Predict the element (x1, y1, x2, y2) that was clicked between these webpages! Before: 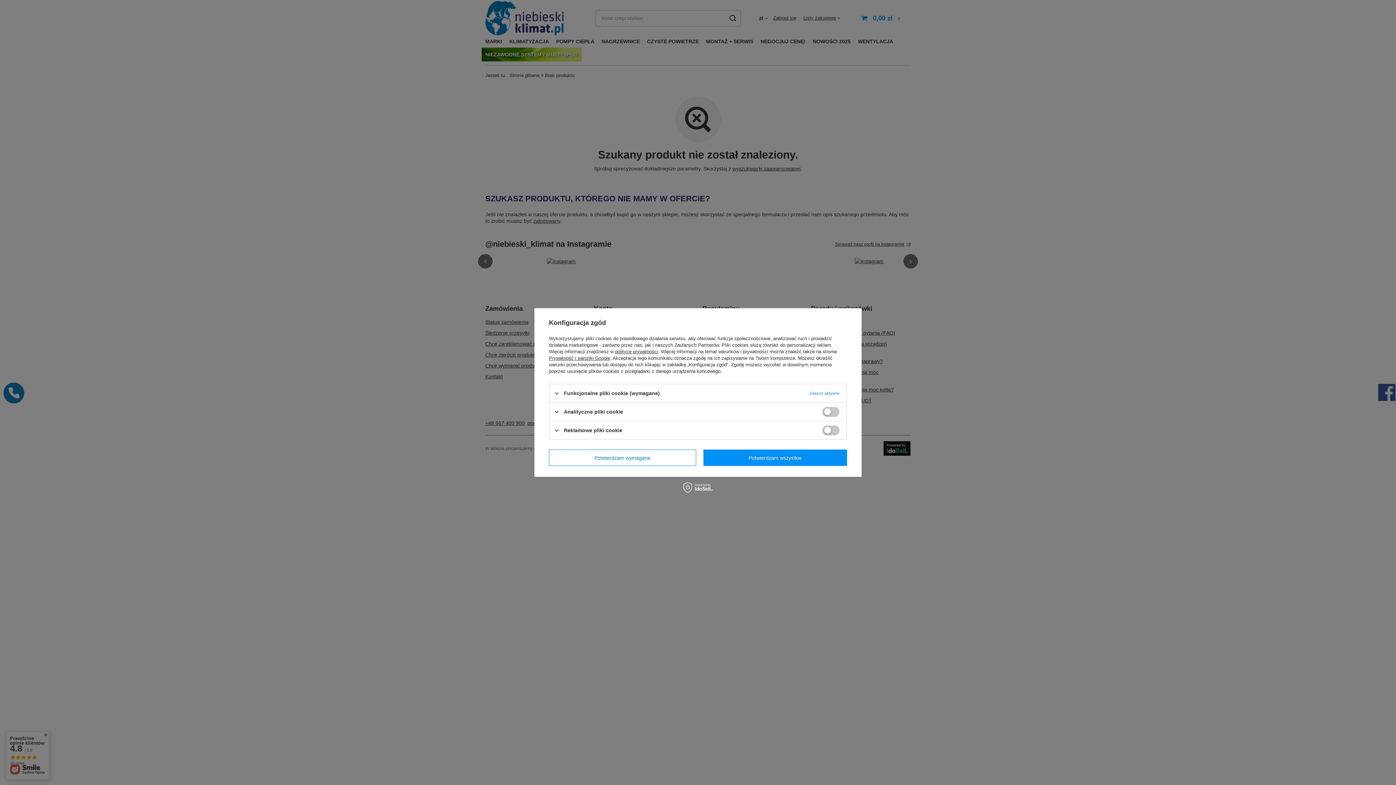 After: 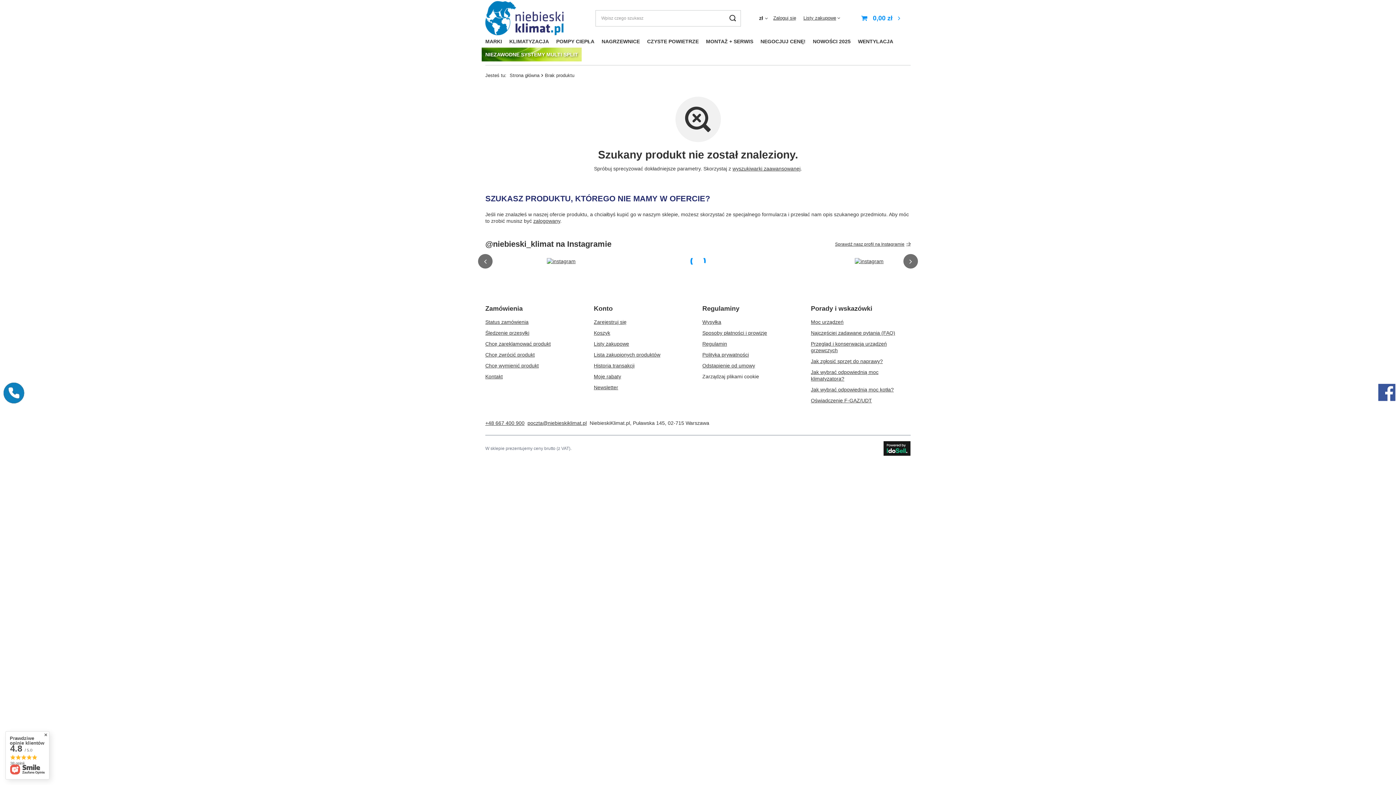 Action: bbox: (549, 449, 696, 466) label: Potwierdzam wymagane